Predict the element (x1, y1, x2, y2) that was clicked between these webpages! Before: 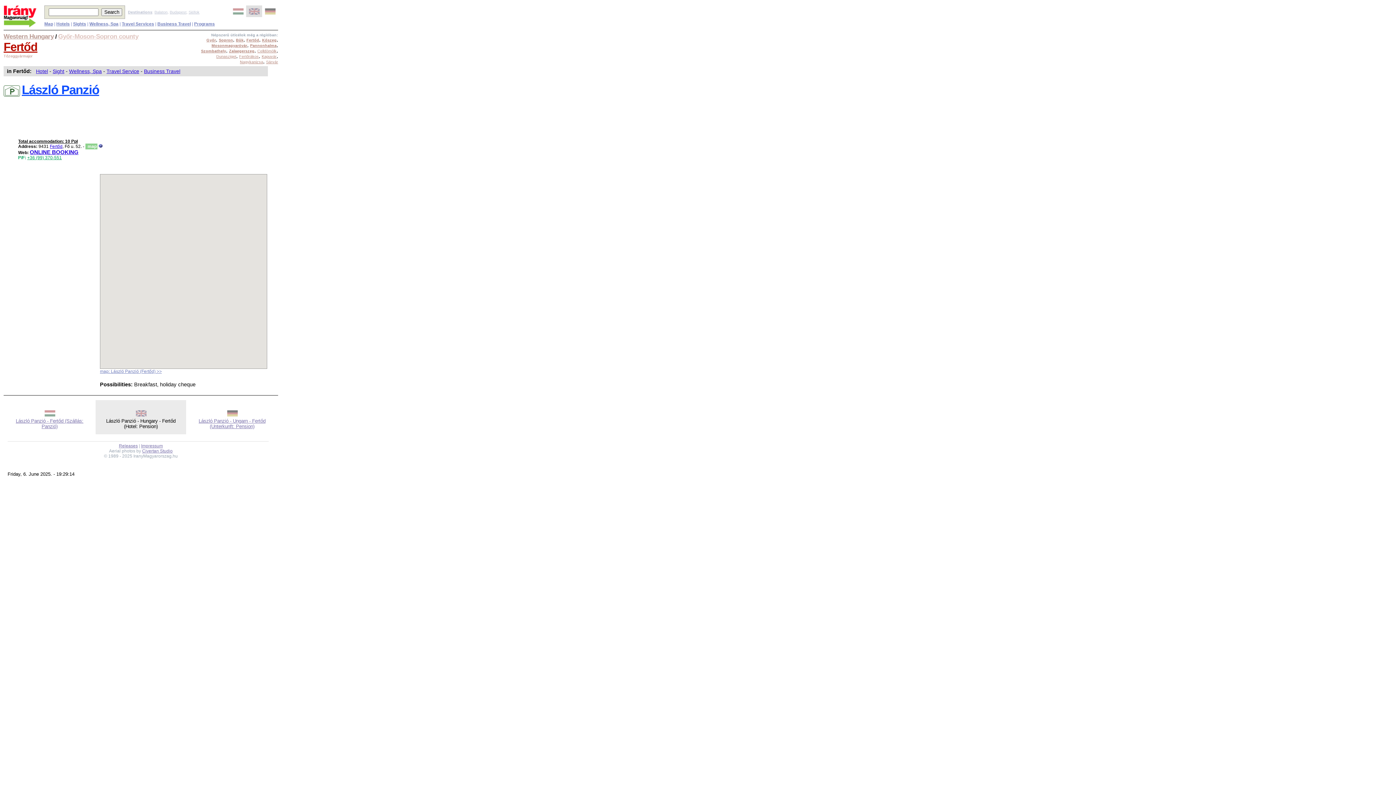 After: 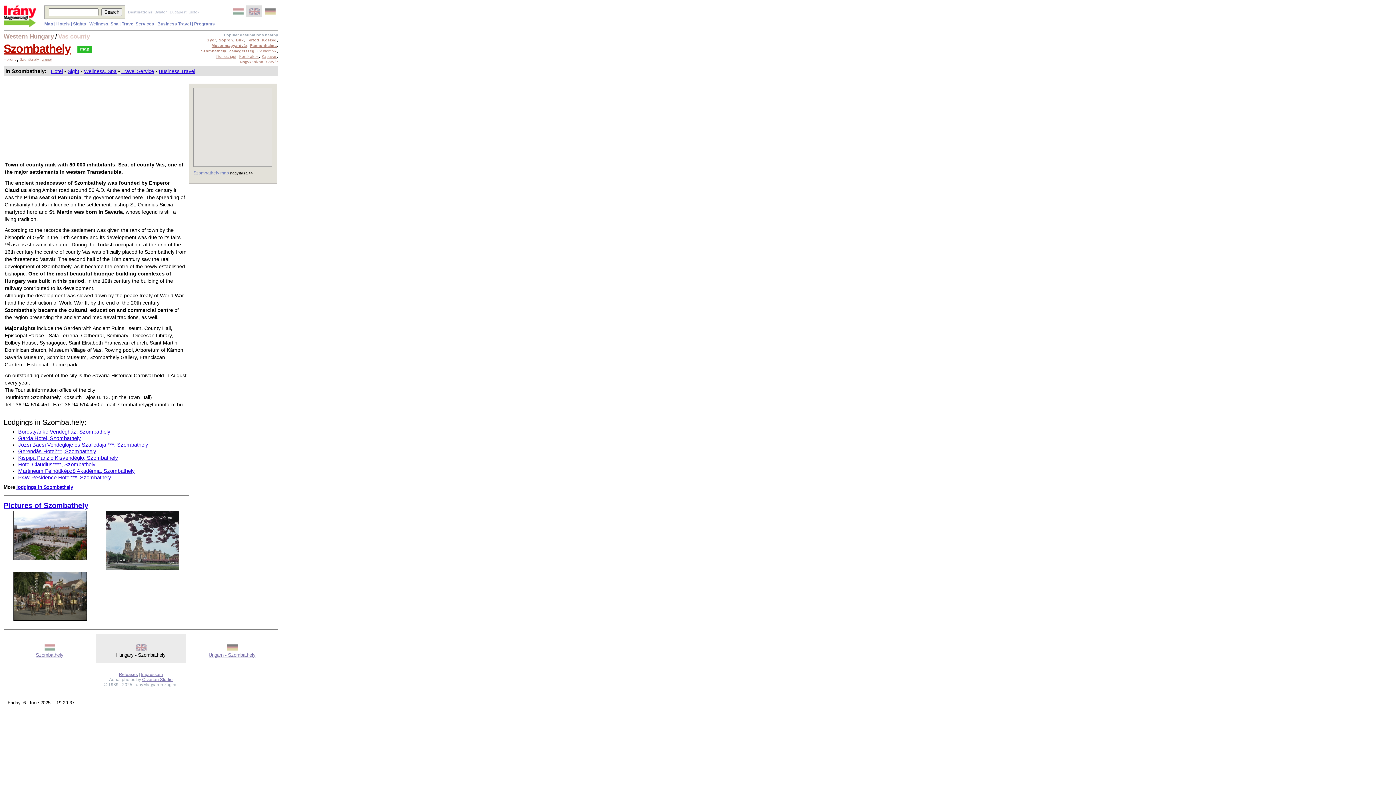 Action: label: Szombathely bbox: (201, 48, 226, 53)